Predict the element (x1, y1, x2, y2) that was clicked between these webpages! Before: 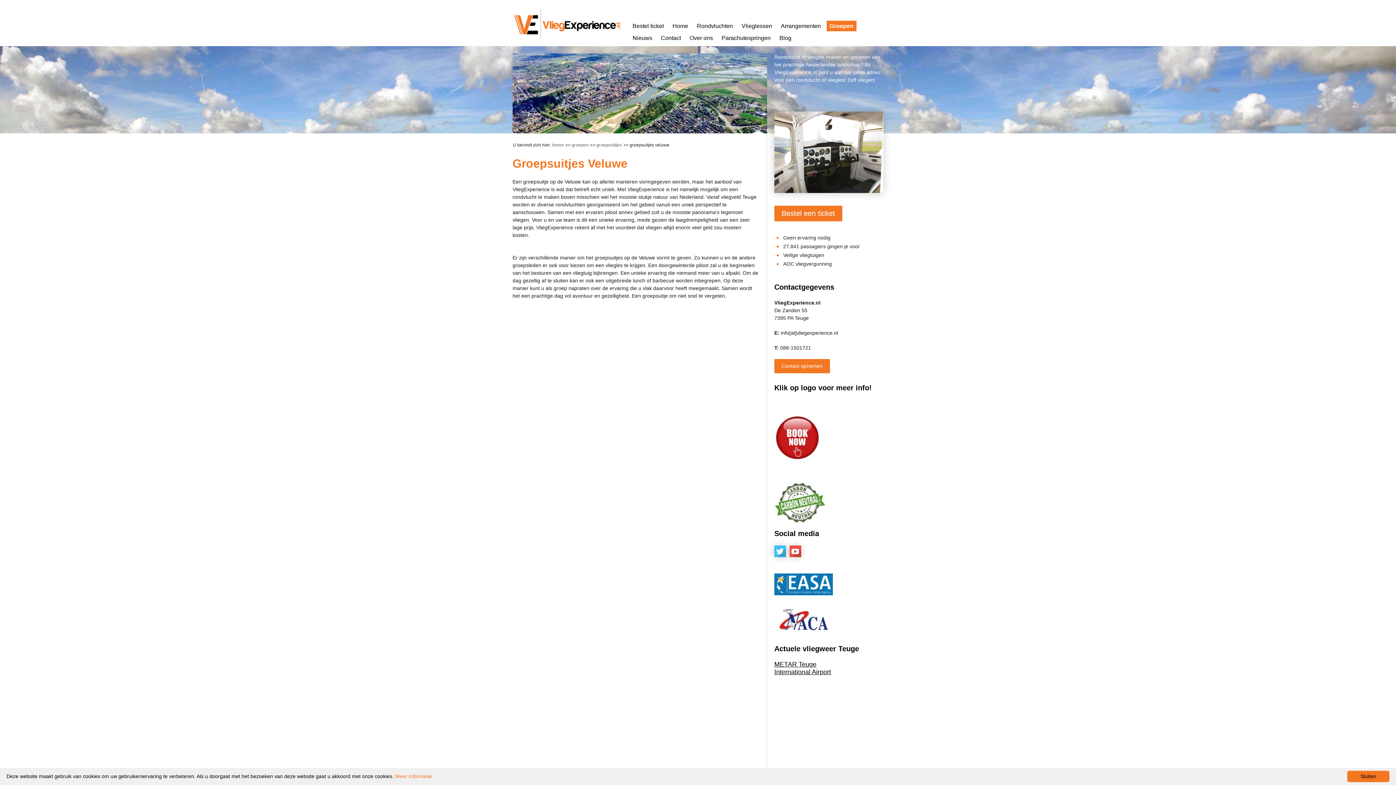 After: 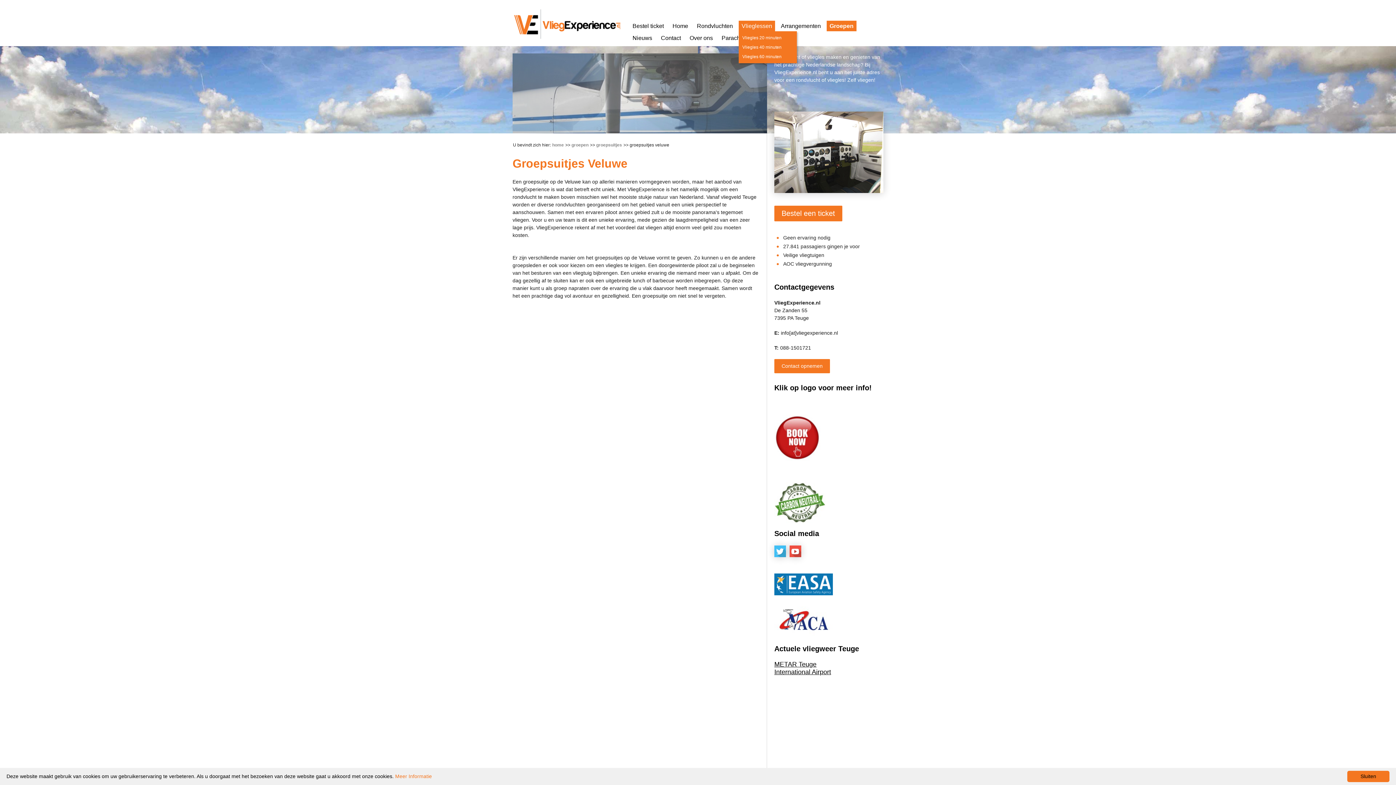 Action: bbox: (738, 20, 775, 31) label: Vlieglessen